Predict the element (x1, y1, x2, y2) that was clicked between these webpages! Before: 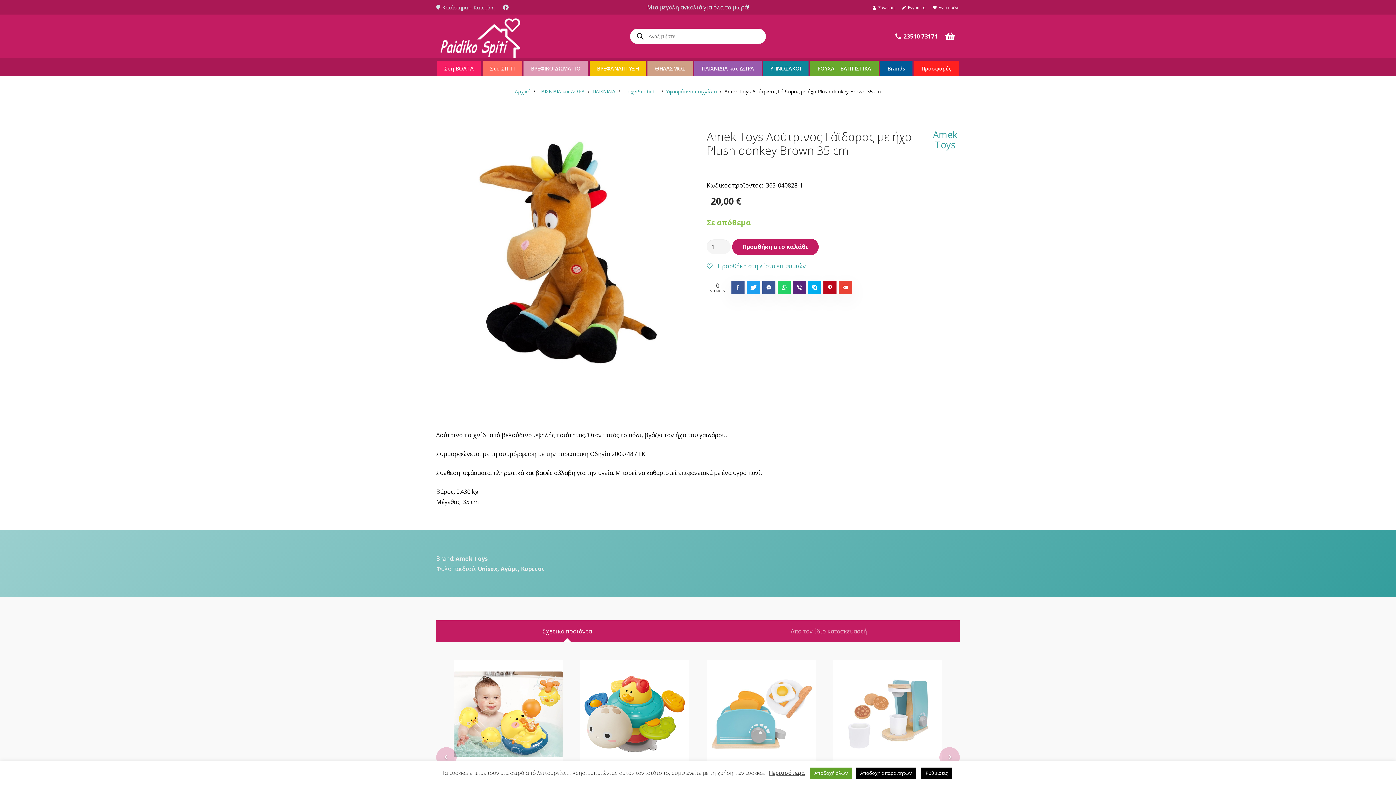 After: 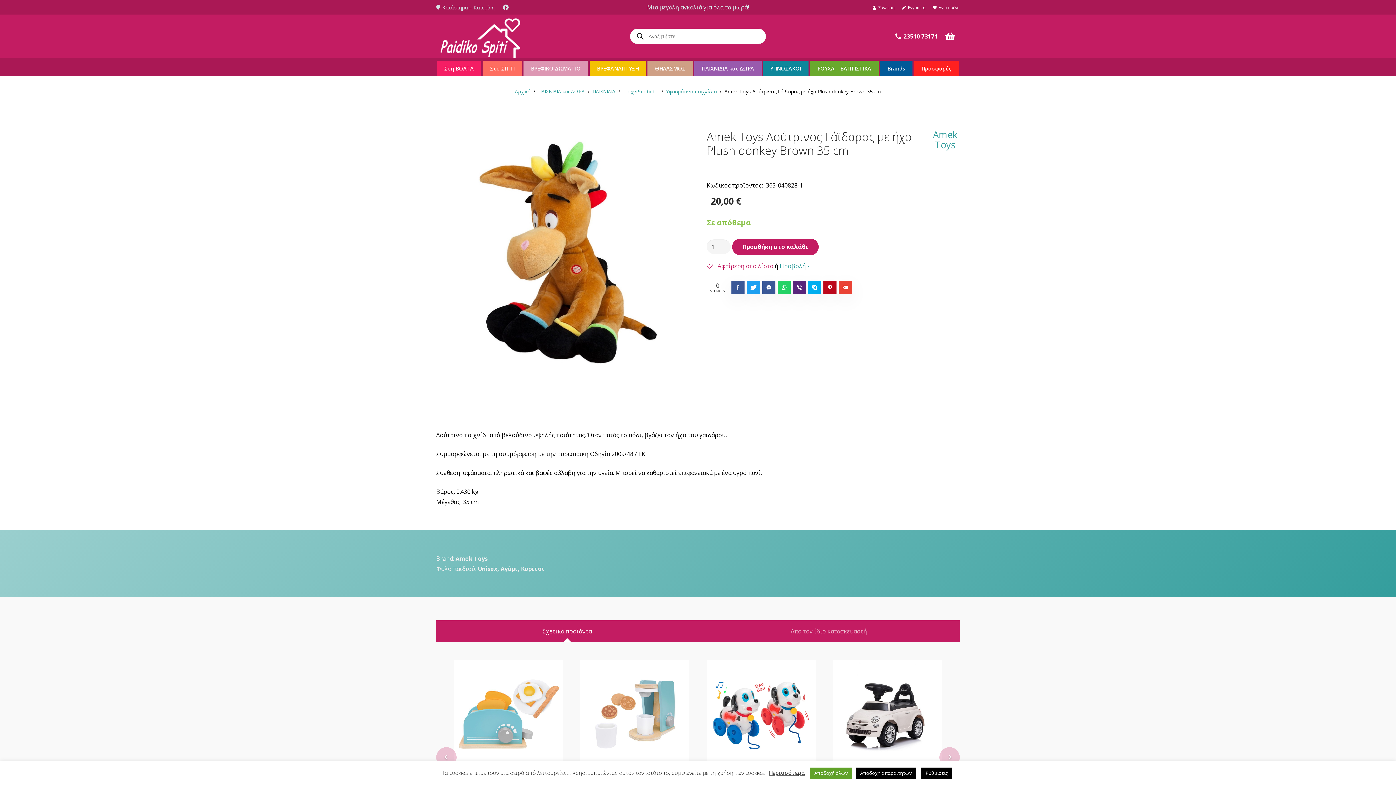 Action: label:  Προσθήκη στη λίστα επιθυμιών bbox: (706, 262, 806, 270)